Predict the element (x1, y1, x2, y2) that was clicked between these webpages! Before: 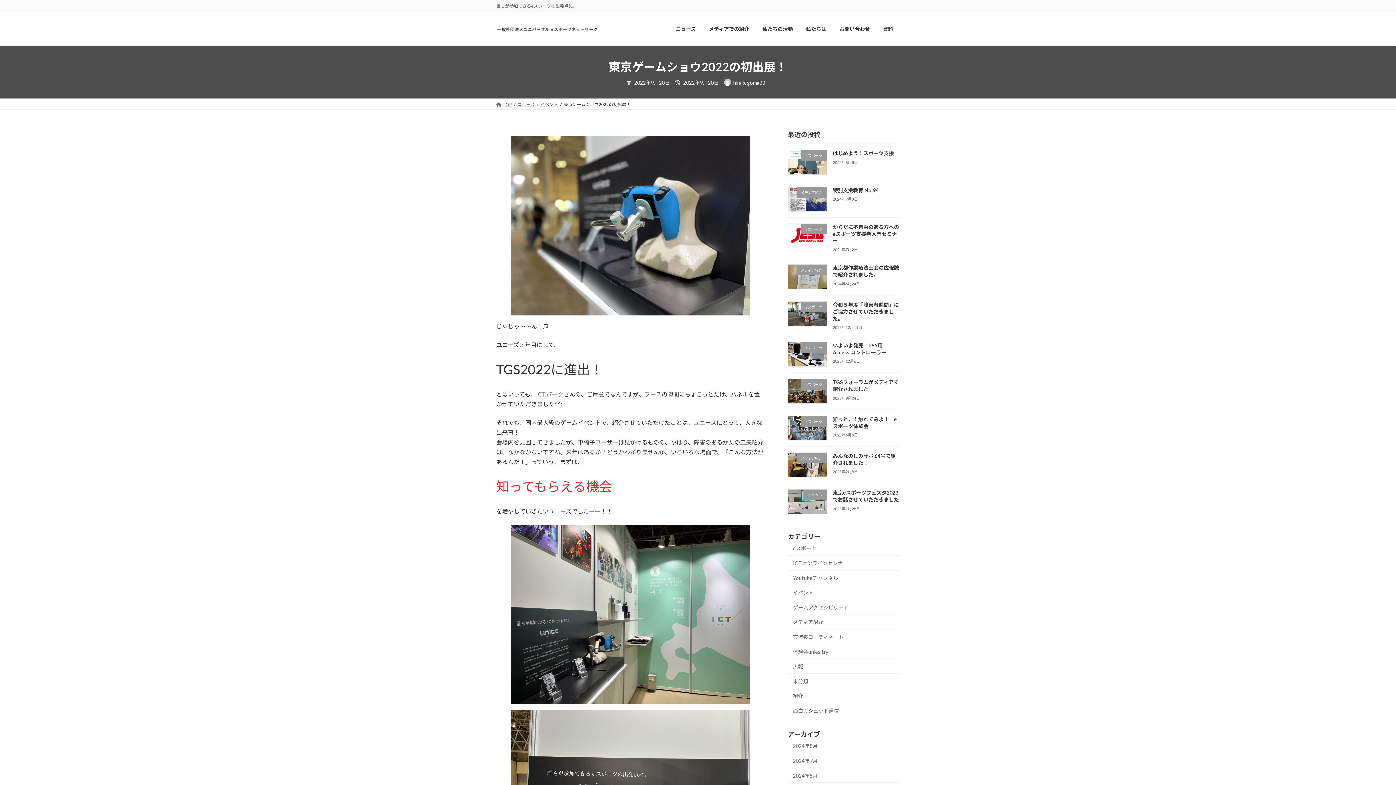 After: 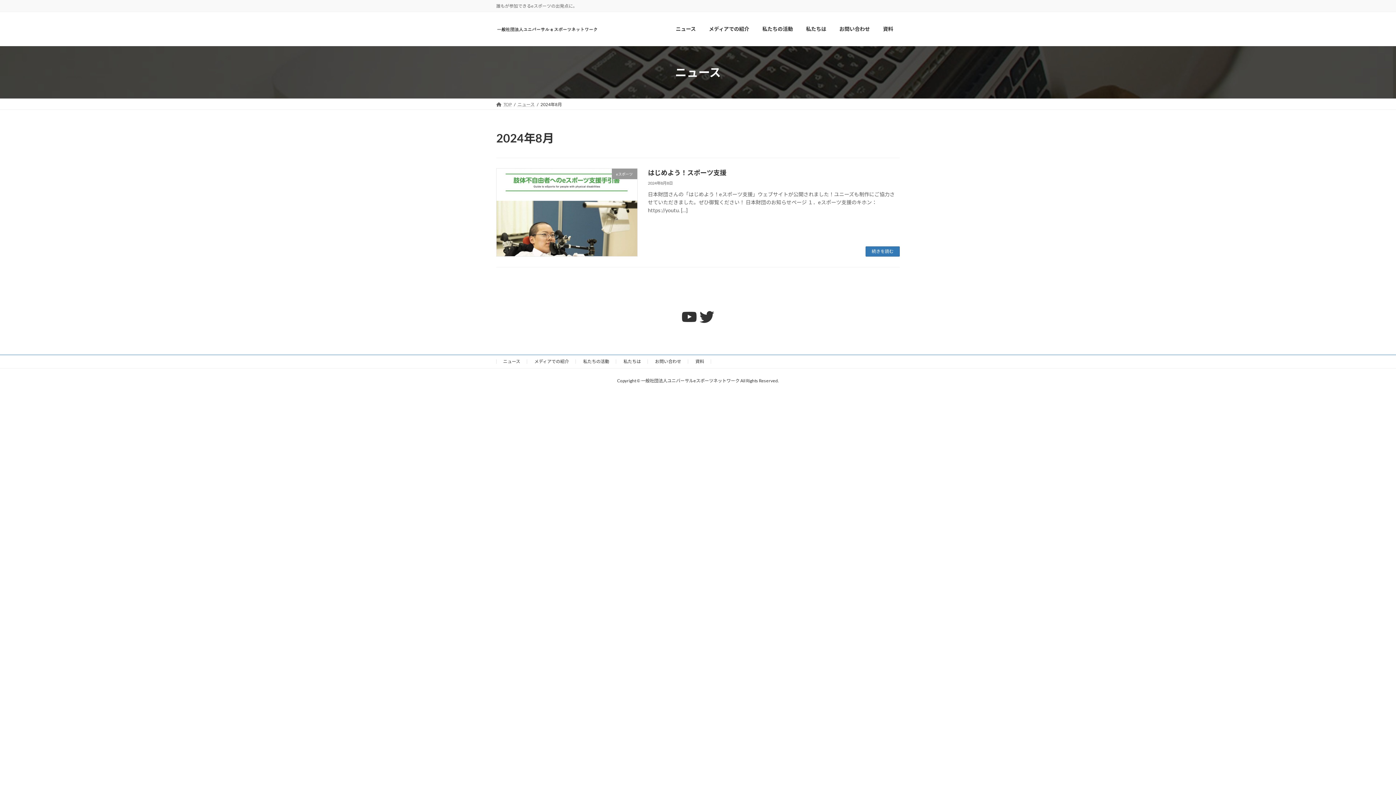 Action: label: 2024年8月 bbox: (788, 739, 900, 753)